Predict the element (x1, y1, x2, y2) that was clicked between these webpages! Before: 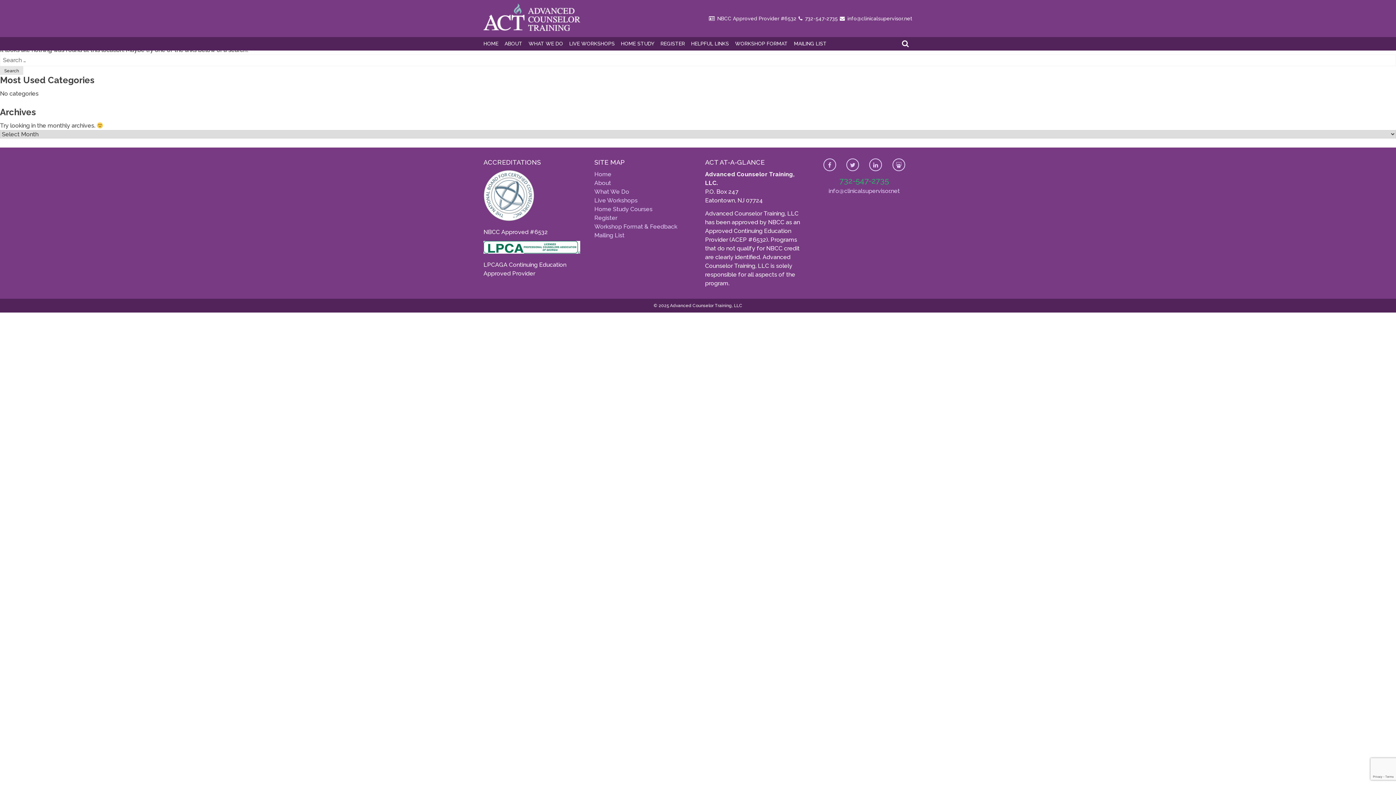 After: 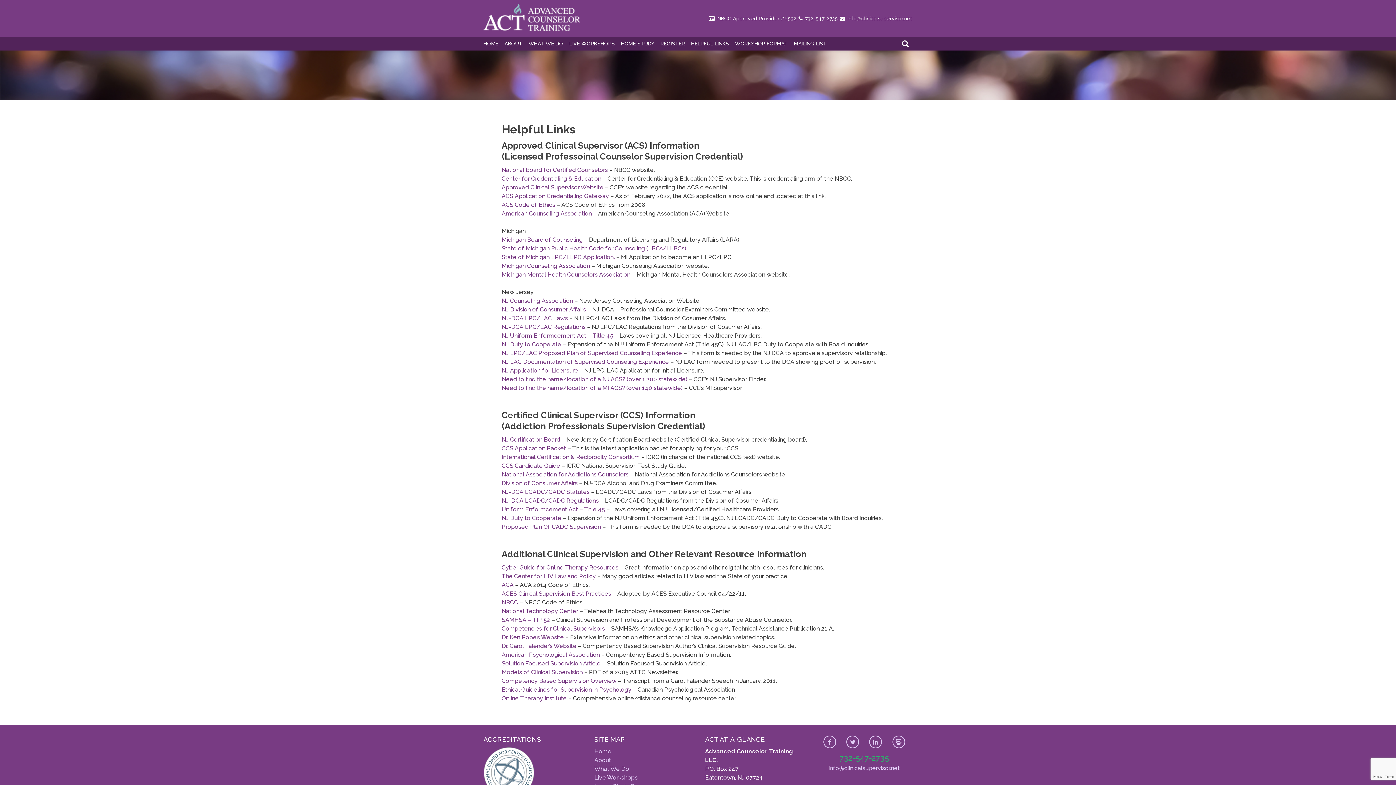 Action: bbox: (691, 37, 729, 50) label: HELPFUL LINKS